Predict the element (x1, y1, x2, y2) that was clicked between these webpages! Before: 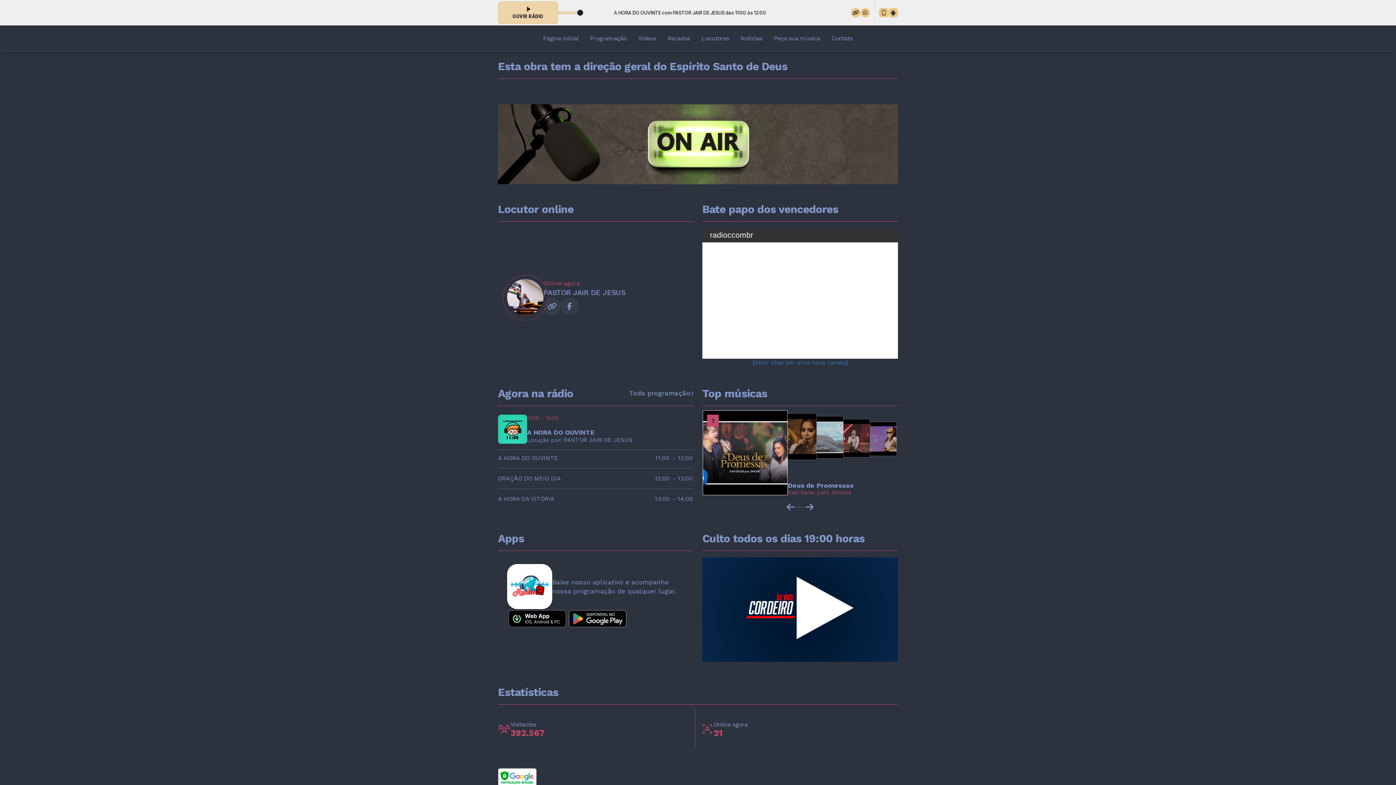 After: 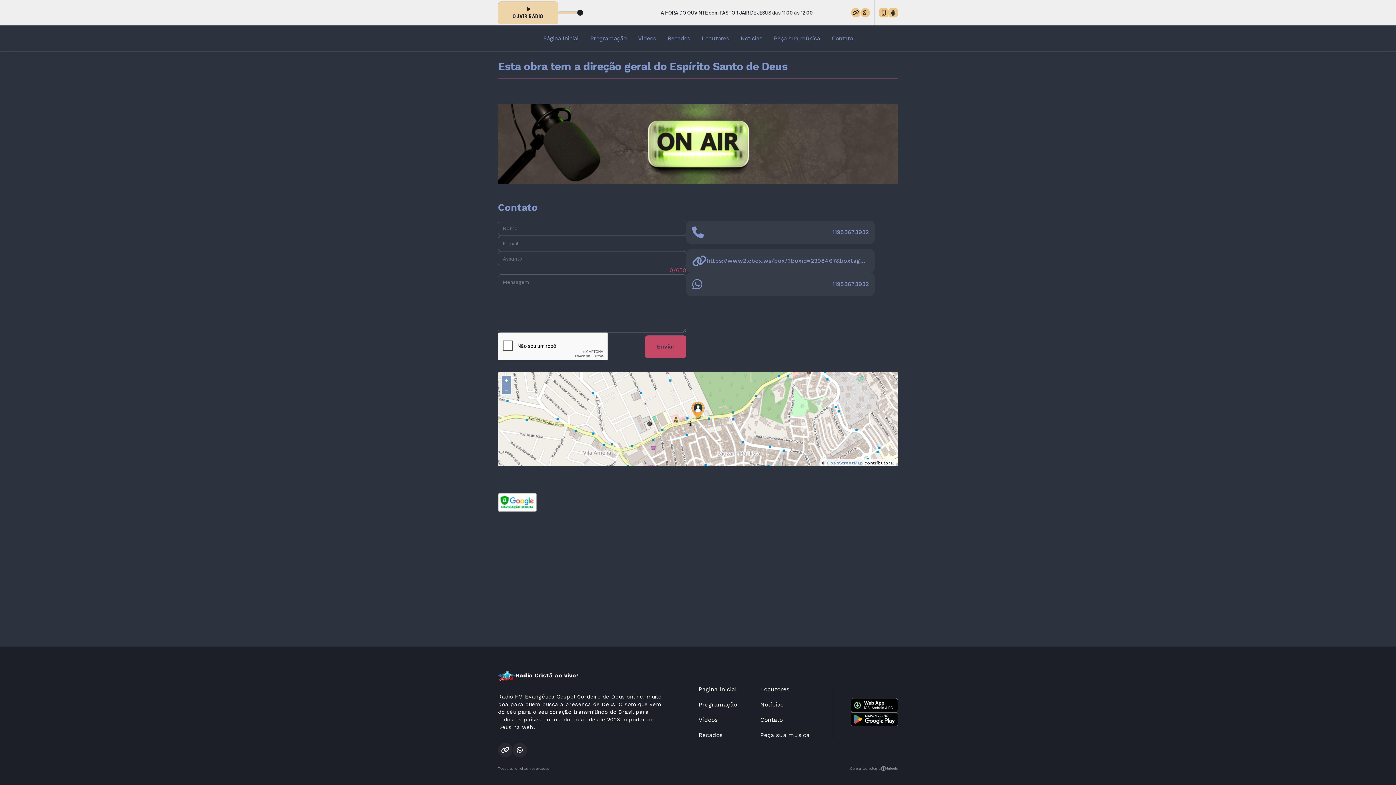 Action: bbox: (826, 31, 858, 45) label: Contato